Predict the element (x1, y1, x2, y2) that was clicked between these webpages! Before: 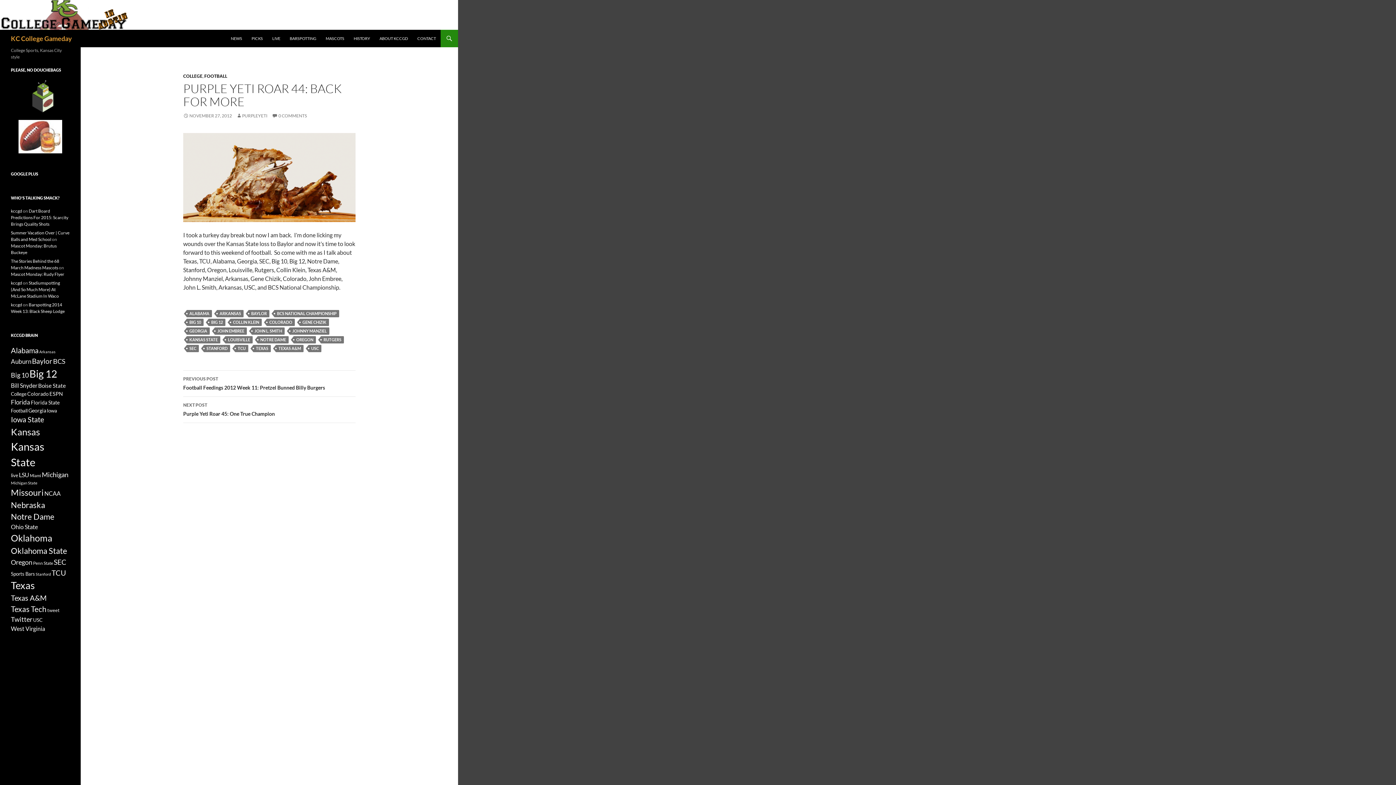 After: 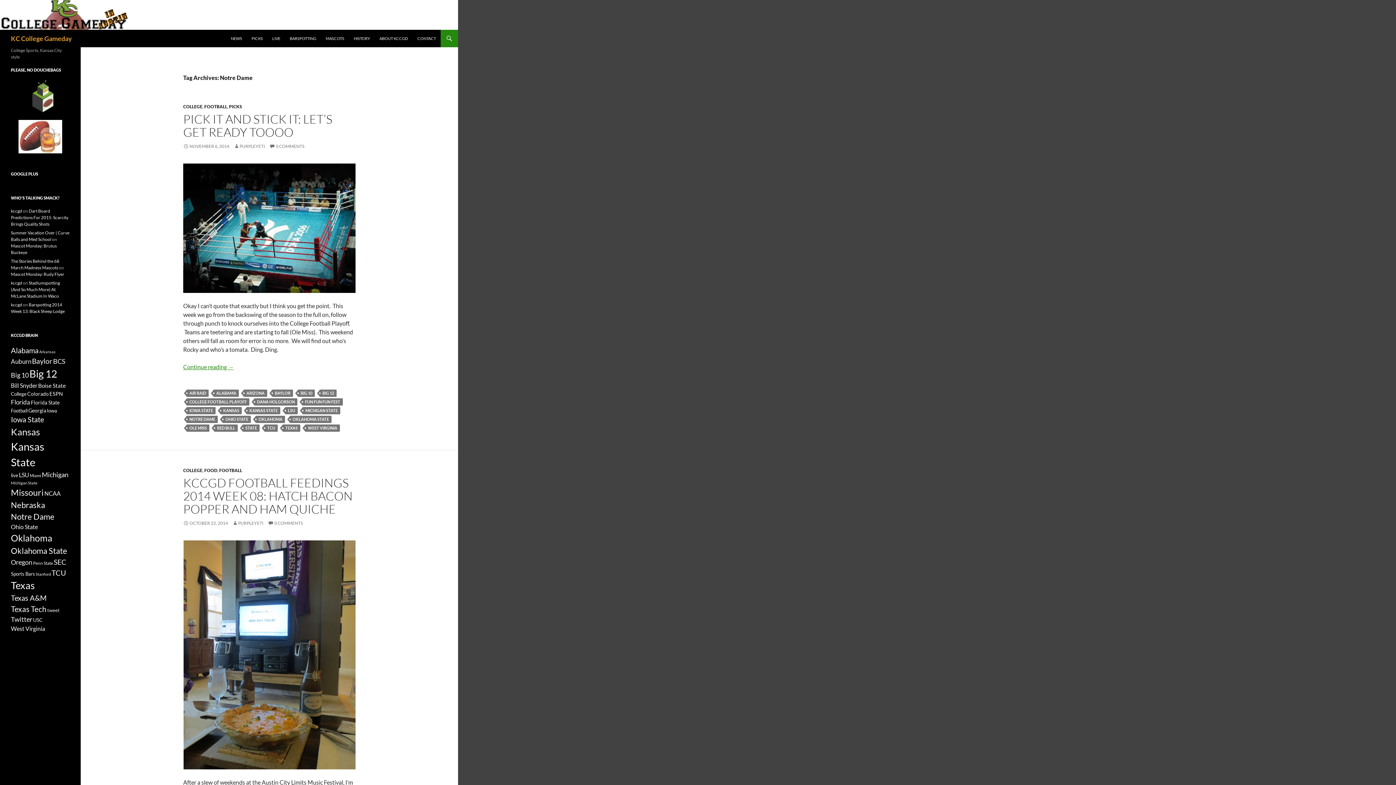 Action: bbox: (257, 336, 288, 343) label: NOTRE DAME